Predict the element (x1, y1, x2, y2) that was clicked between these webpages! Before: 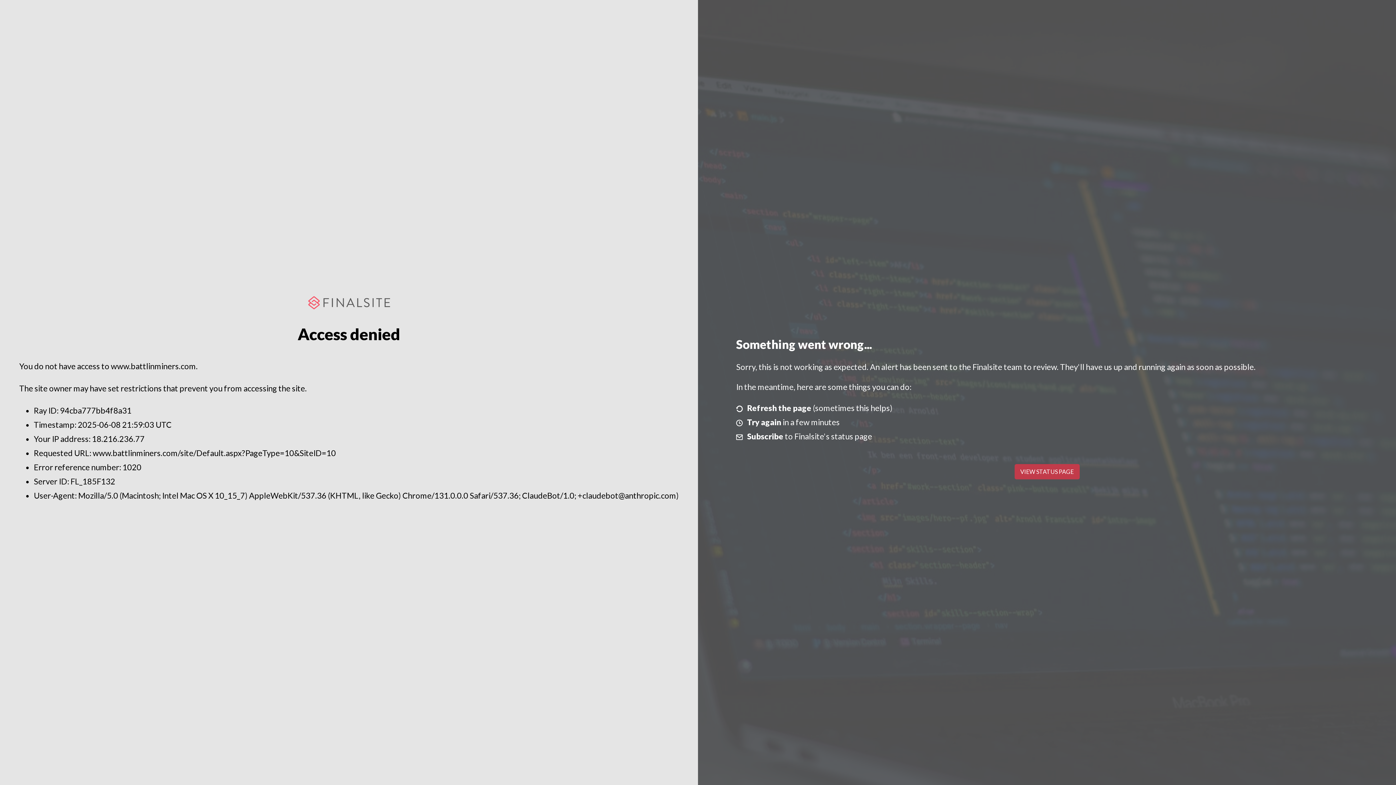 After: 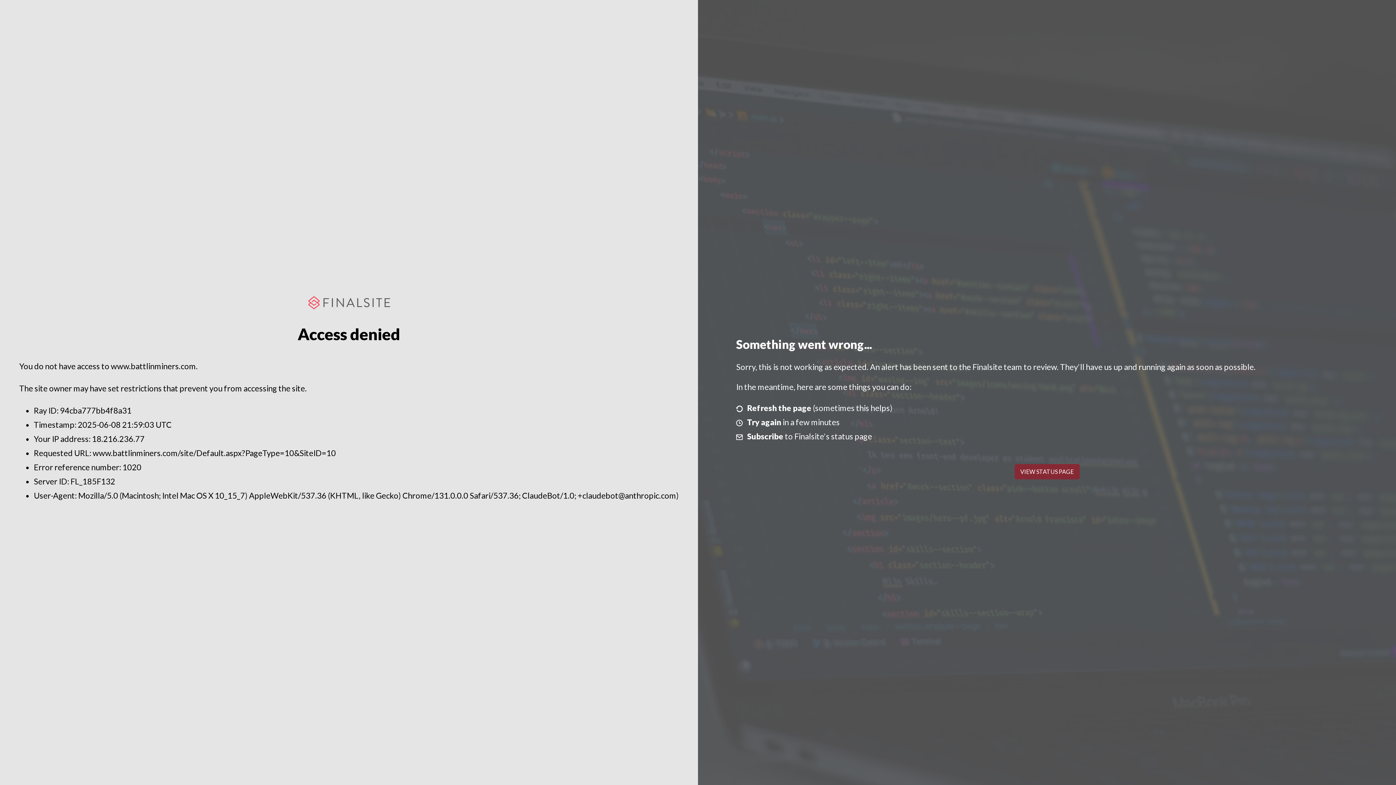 Action: bbox: (1014, 464, 1079, 479) label: VIEW STATUS PAGE